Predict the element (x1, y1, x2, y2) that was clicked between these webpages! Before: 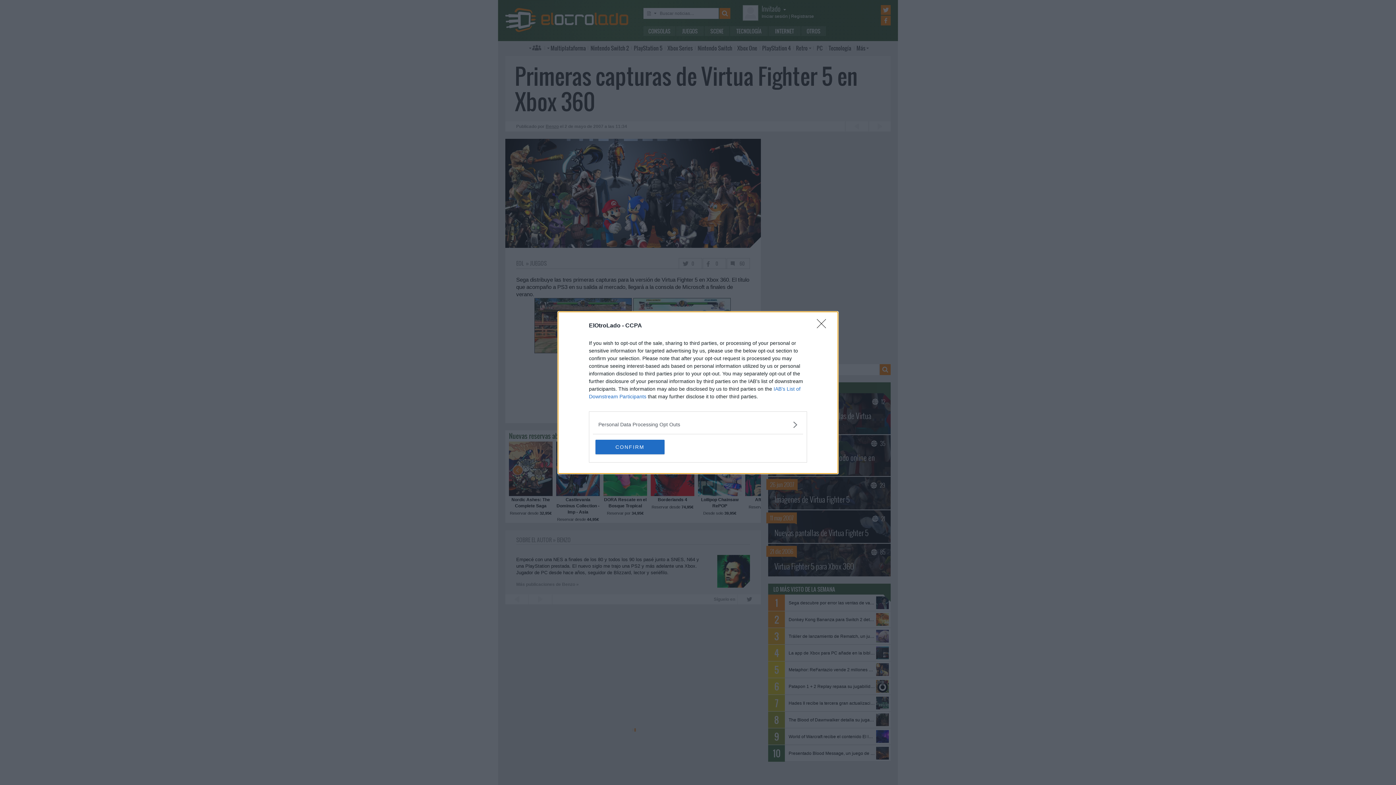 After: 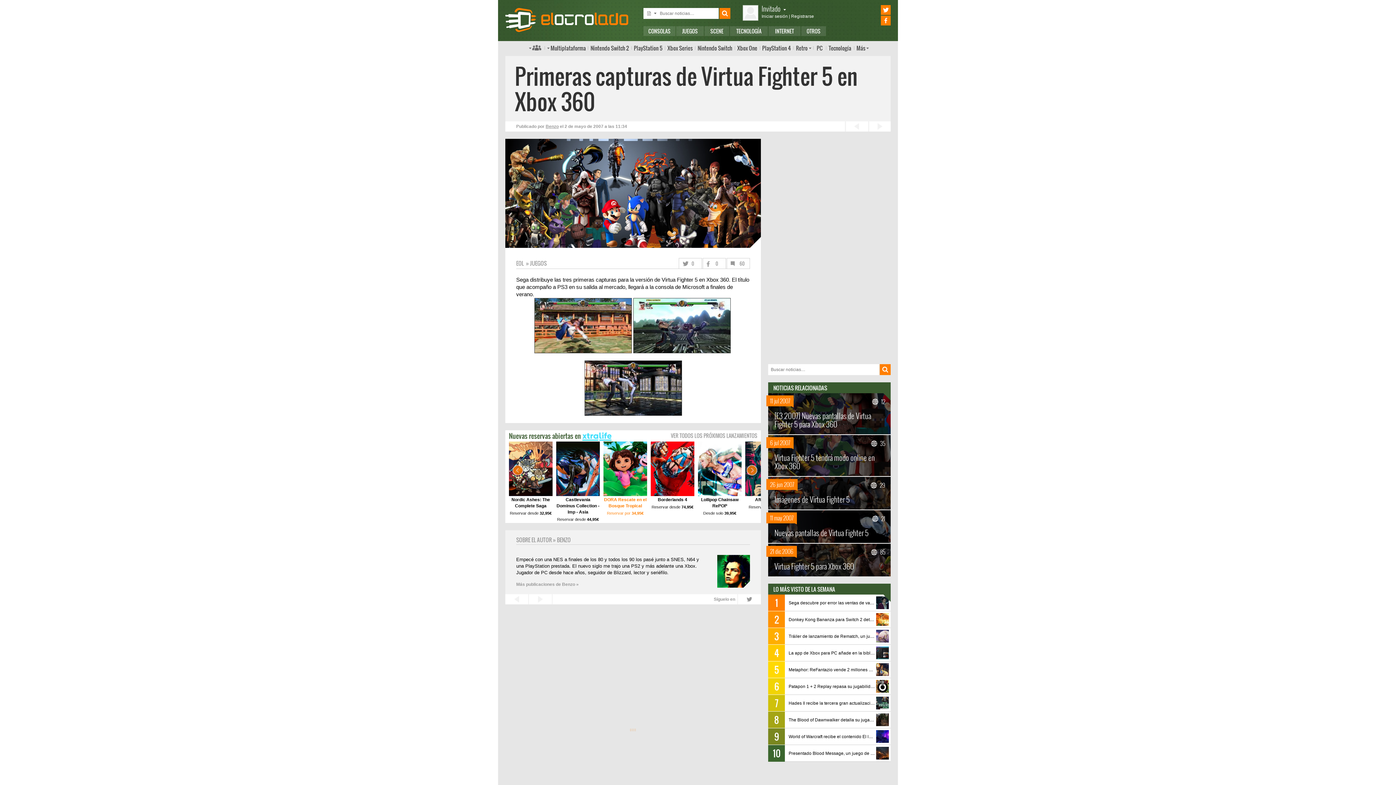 Action: label: CONFIRM bbox: (595, 439, 664, 454)